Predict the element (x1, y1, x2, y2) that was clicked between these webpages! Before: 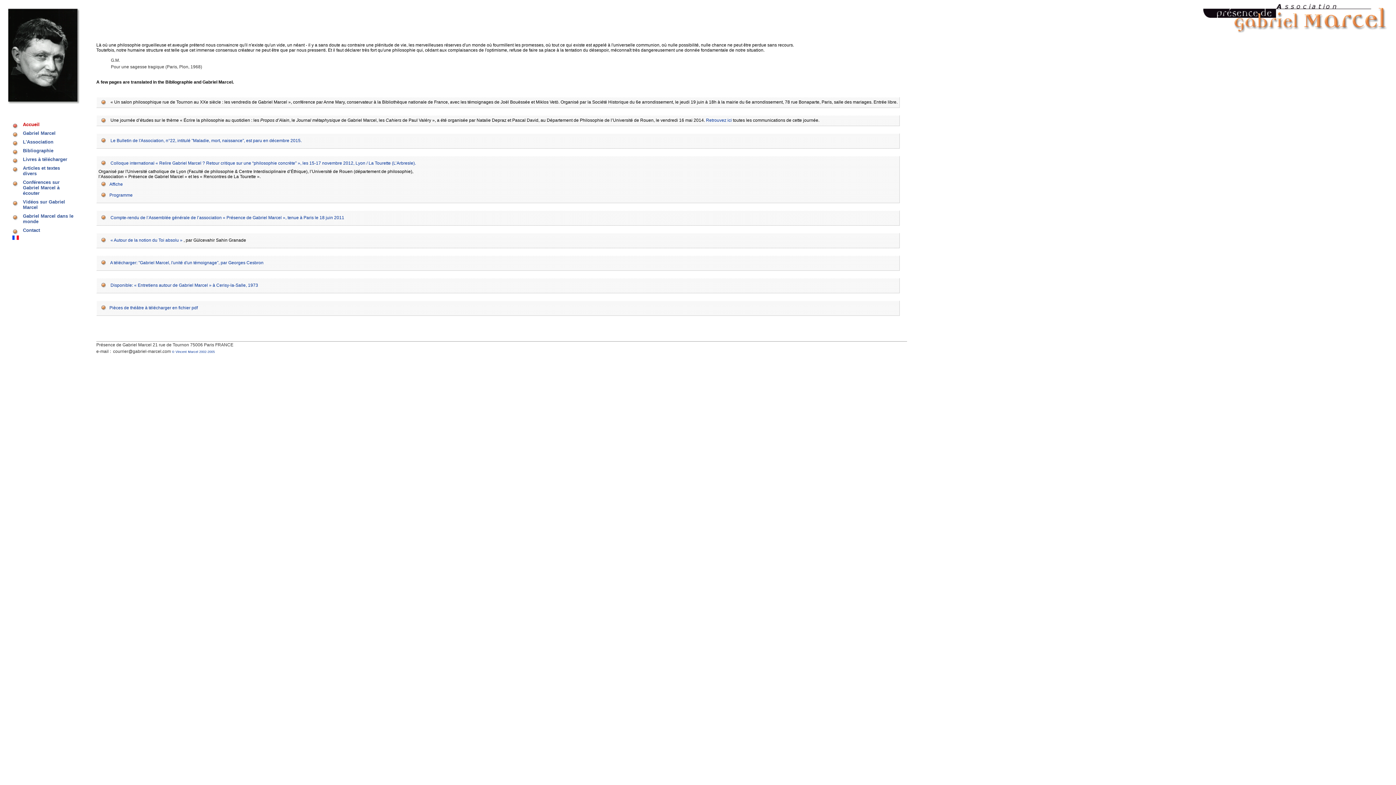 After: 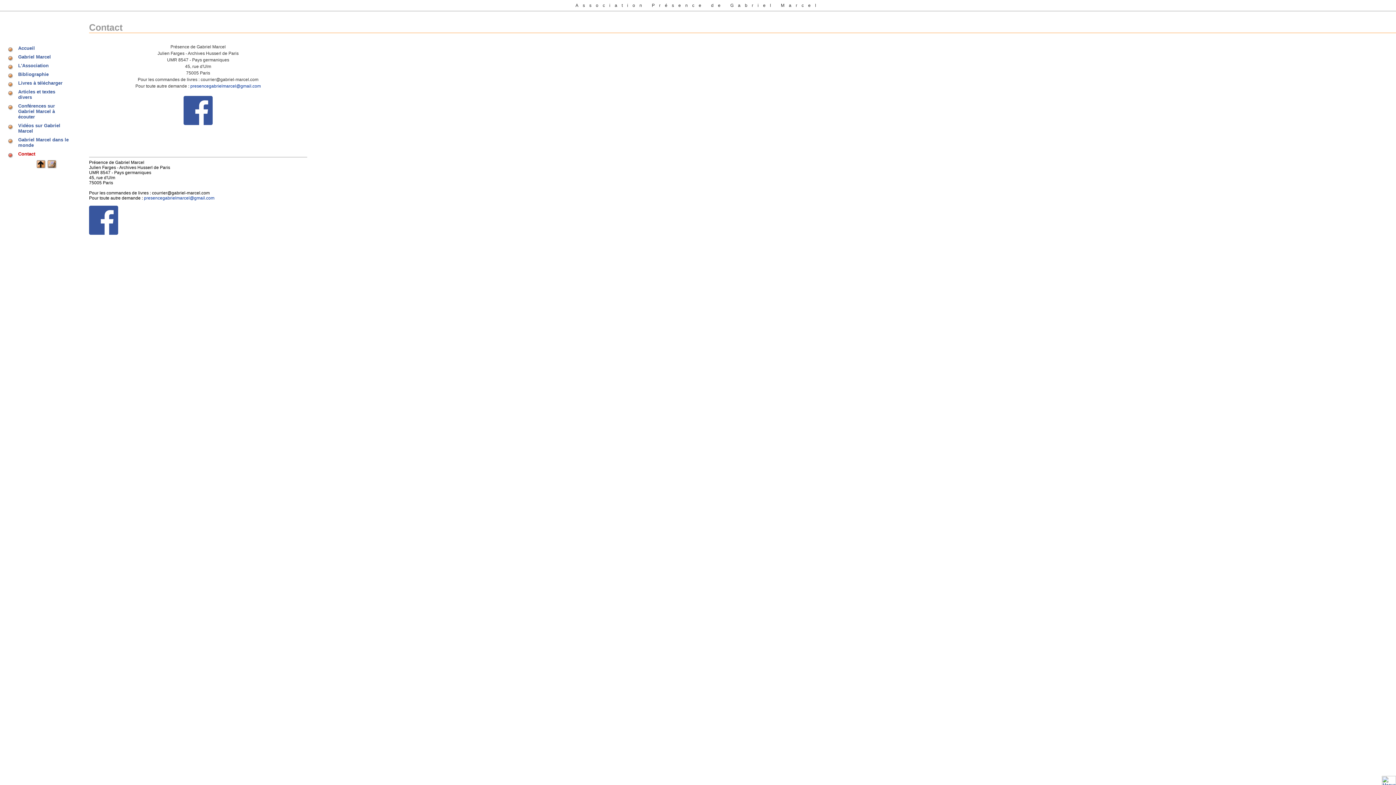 Action: bbox: (10, 226, 78, 234) label: Contact